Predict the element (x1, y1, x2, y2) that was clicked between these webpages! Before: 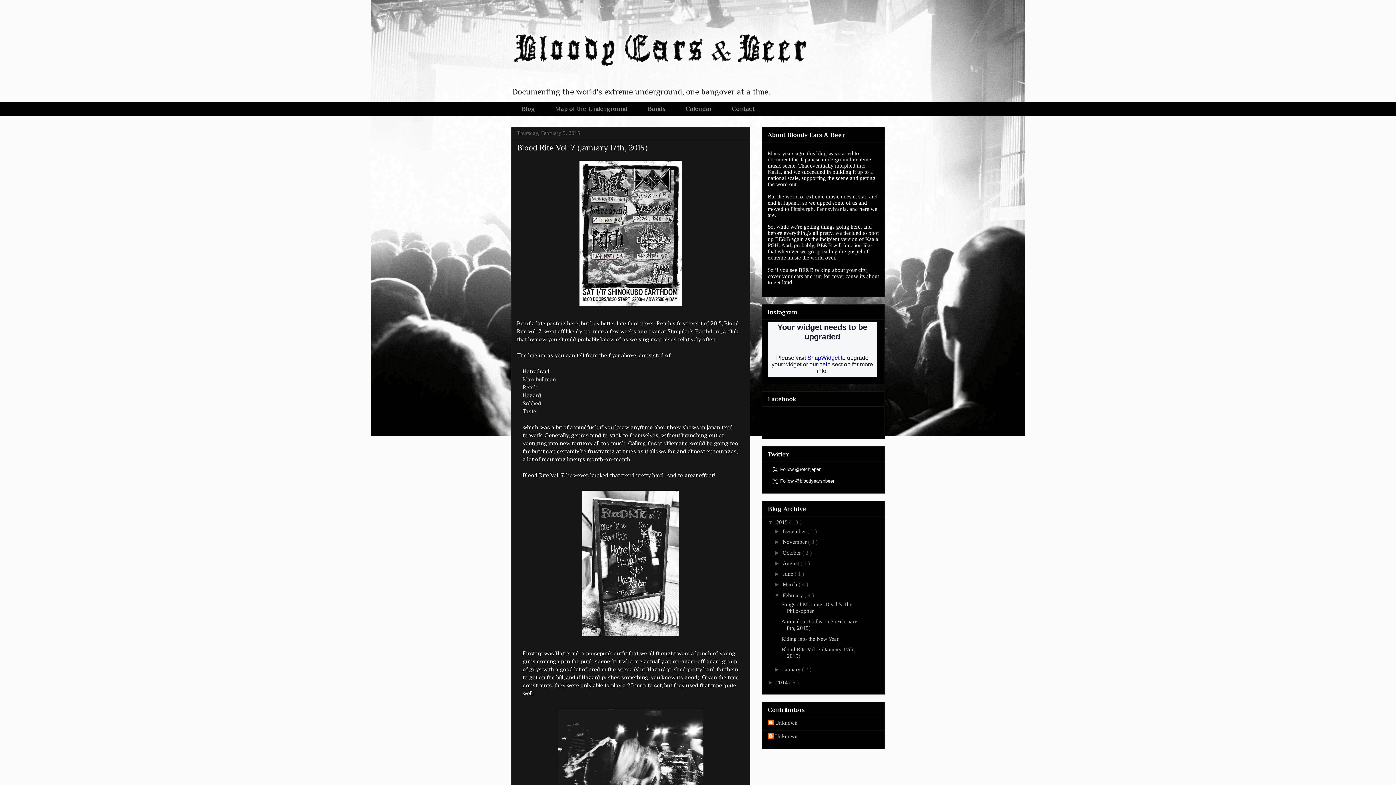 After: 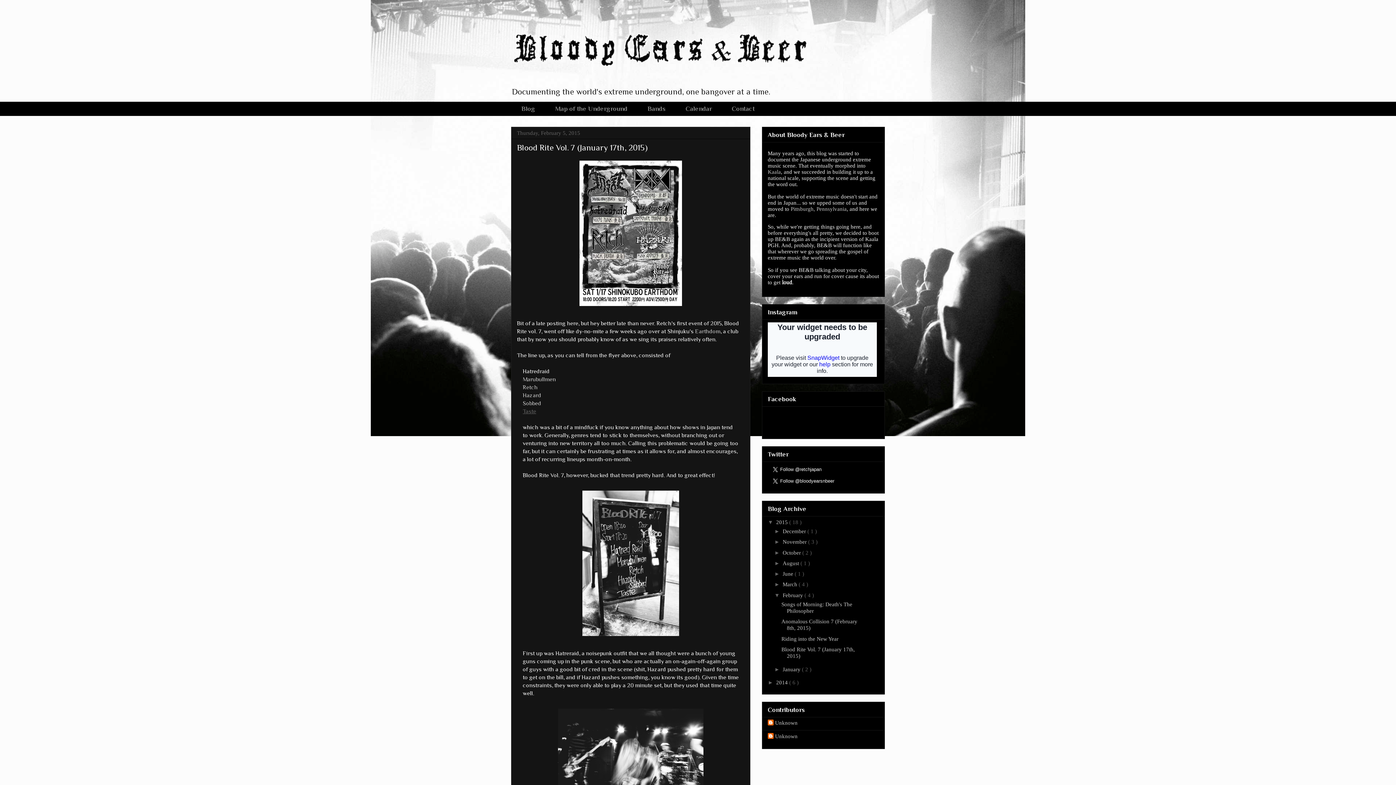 Action: label: Taste bbox: (522, 408, 536, 414)